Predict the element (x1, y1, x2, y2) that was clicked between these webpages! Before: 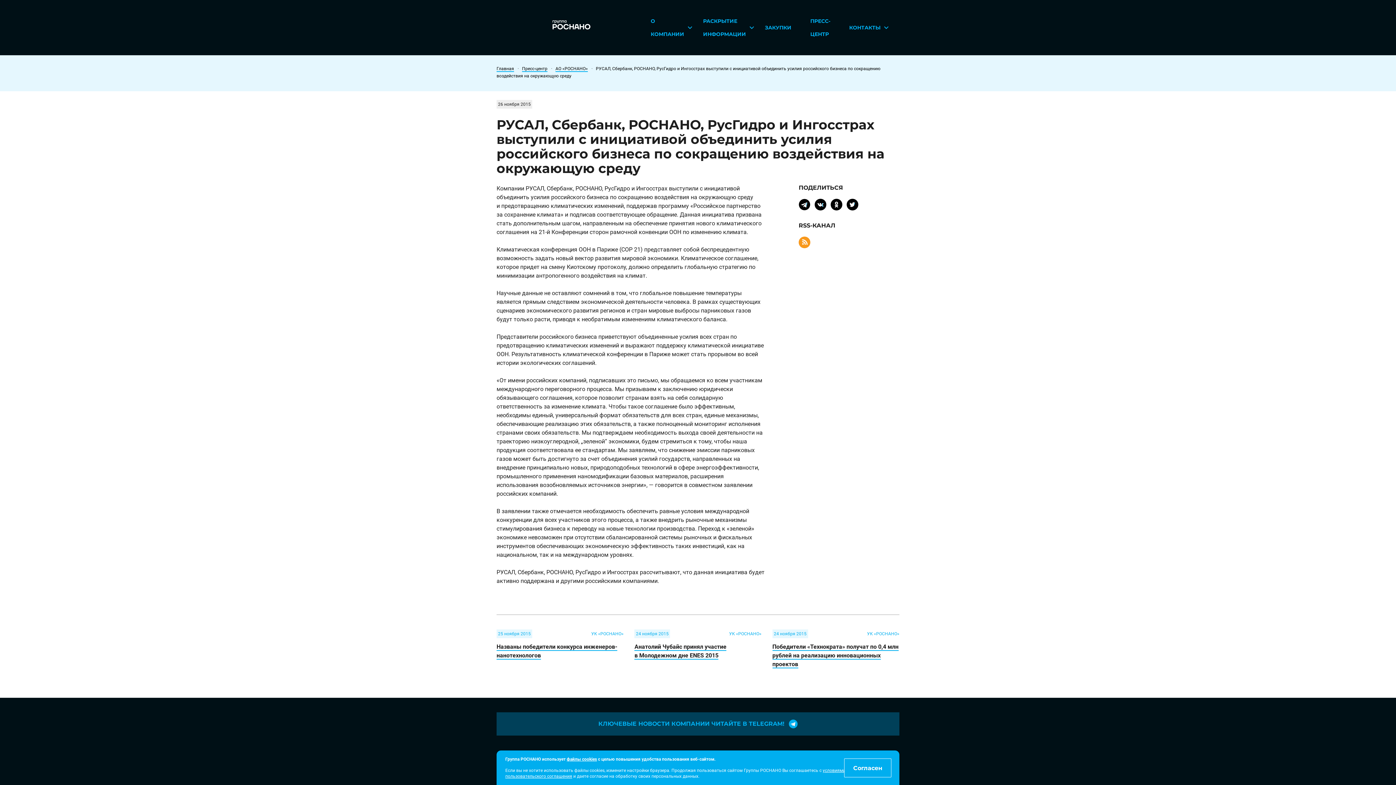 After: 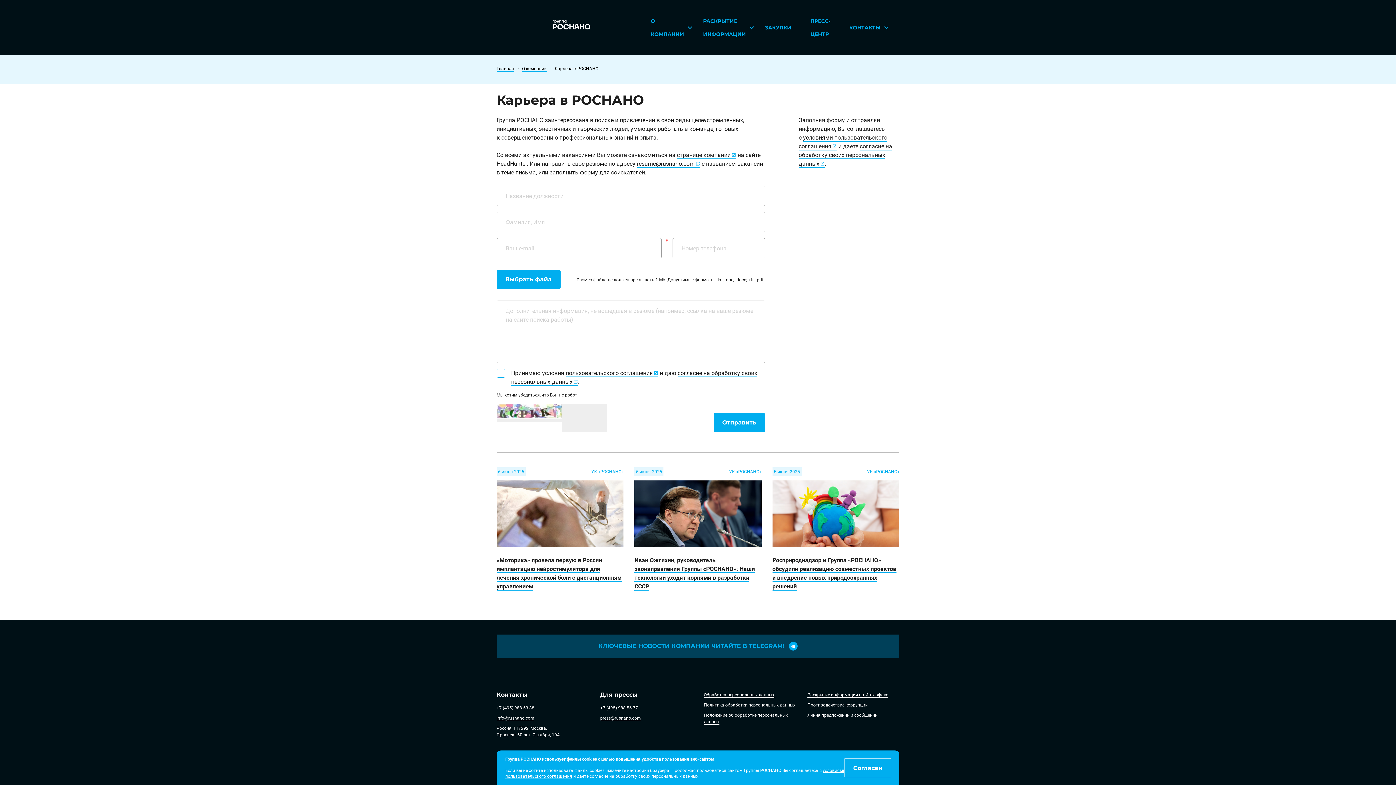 Action: bbox: (650, 14, 694, 40) label: О КОМПАНИИ